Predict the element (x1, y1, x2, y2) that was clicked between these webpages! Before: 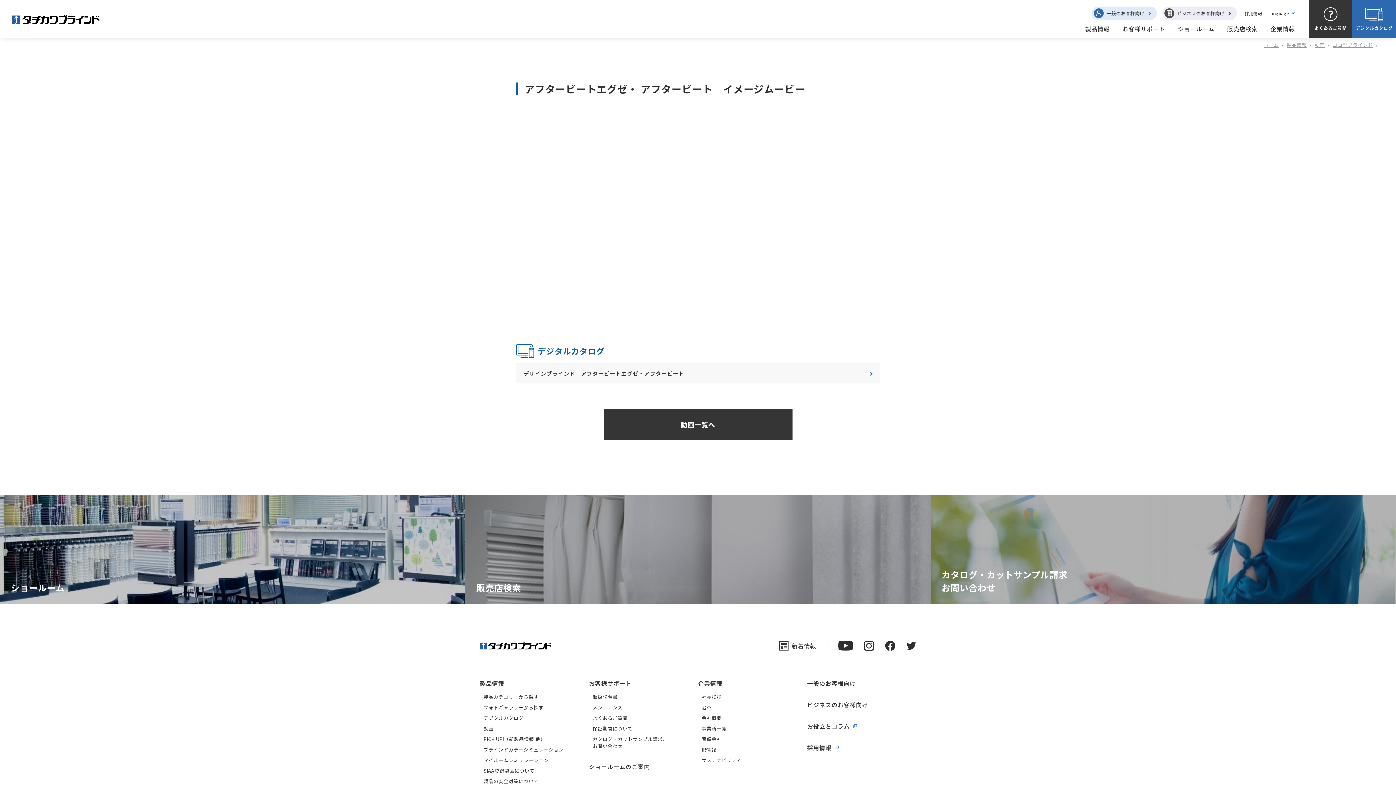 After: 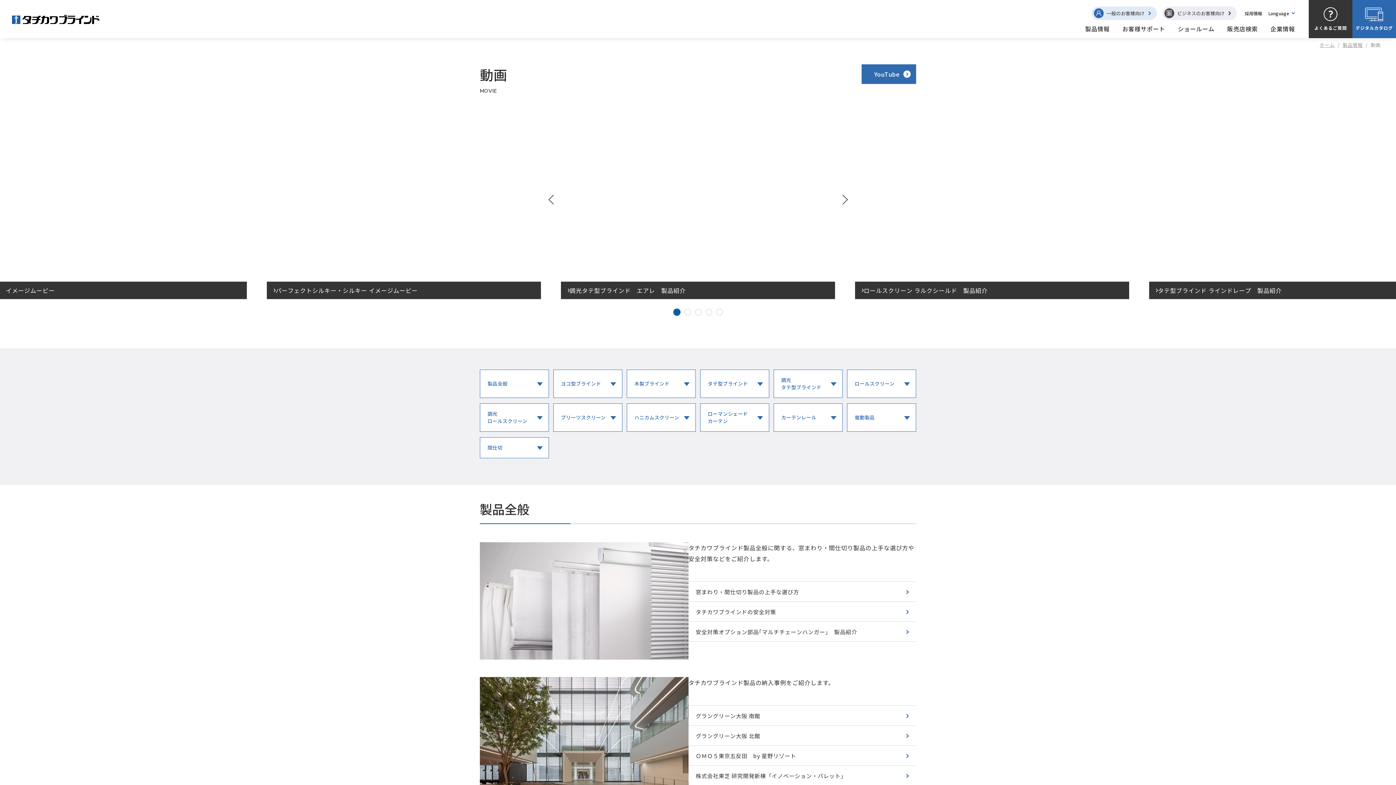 Action: bbox: (480, 725, 493, 732) label: 動画